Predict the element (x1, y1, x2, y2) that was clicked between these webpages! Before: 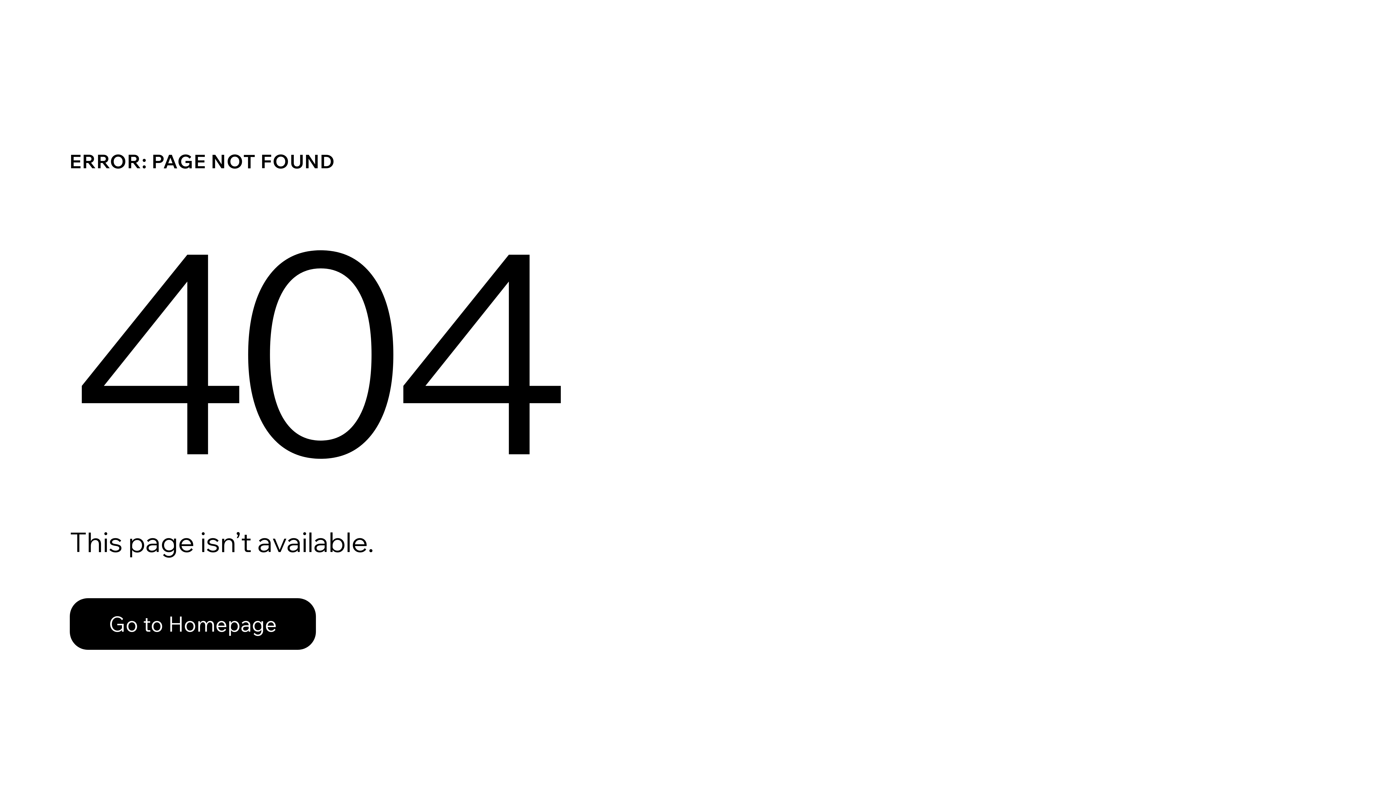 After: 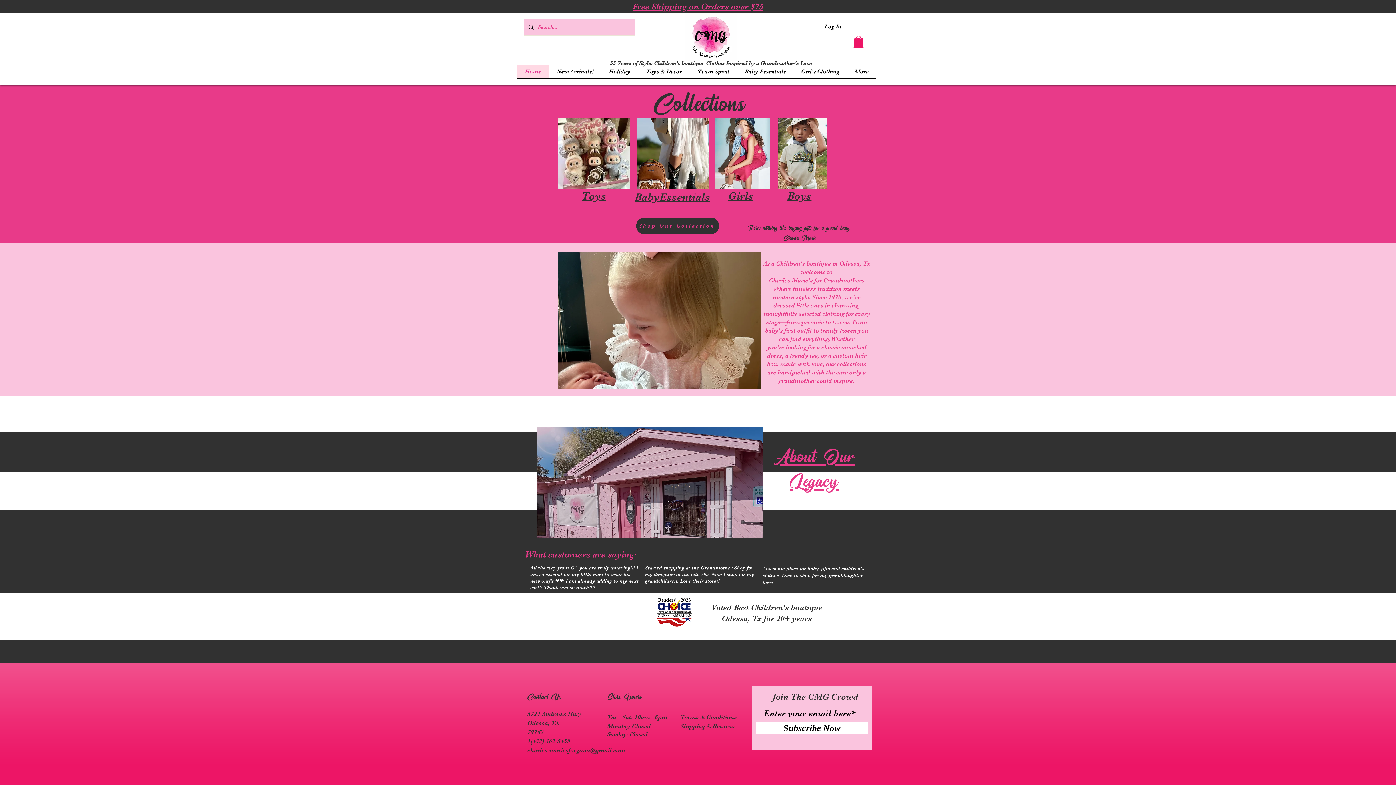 Action: bbox: (69, 582, 768, 659) label: Go to Homepage